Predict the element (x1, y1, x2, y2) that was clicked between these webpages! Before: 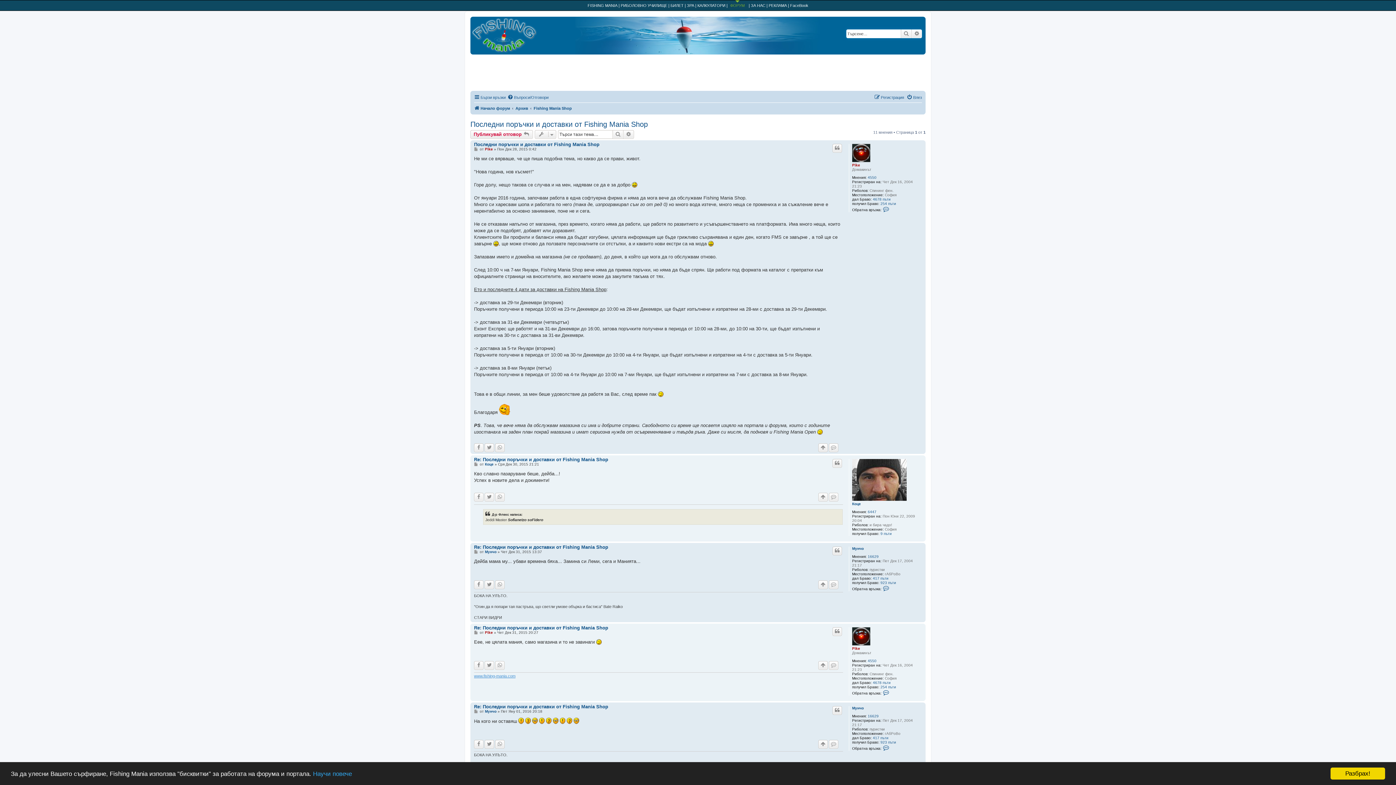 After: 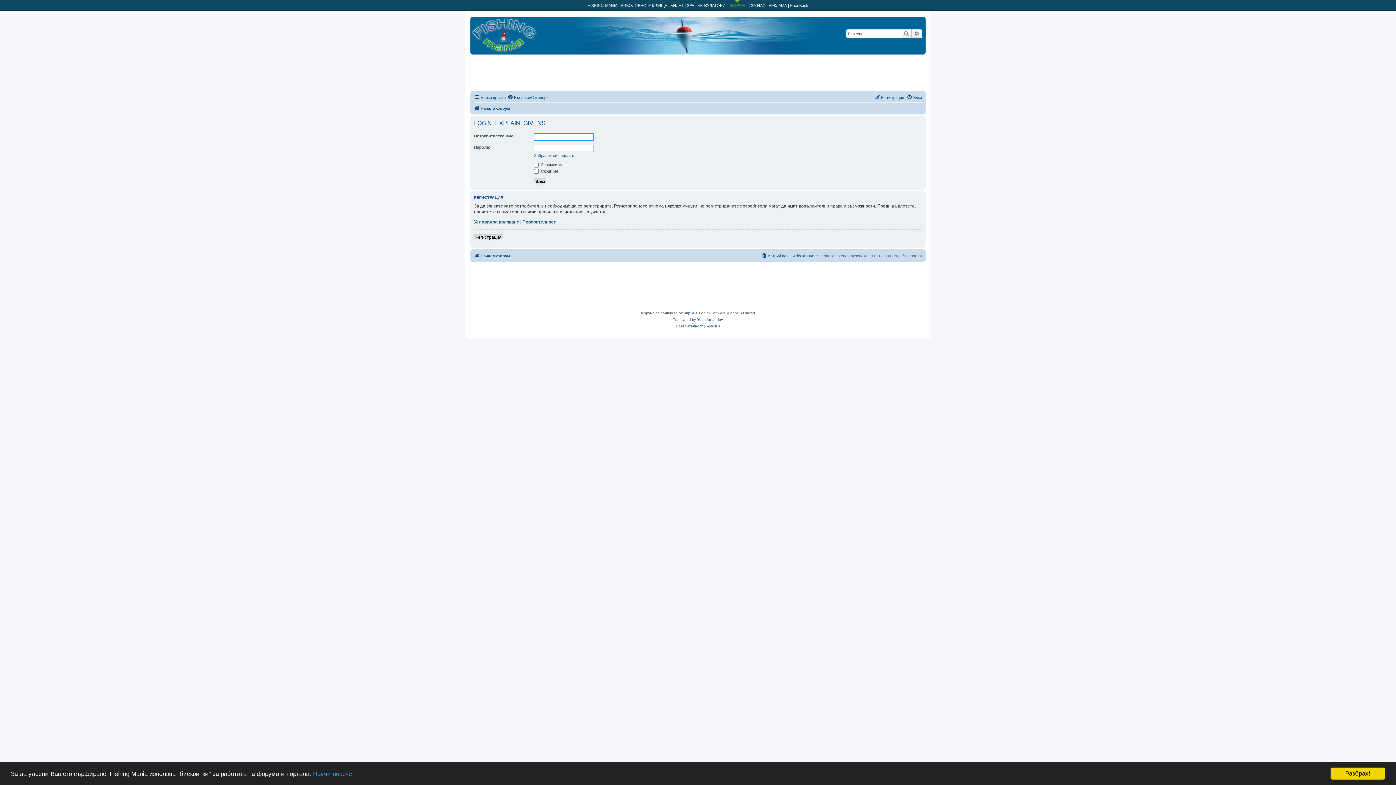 Action: bbox: (873, 680, 890, 685) label: 4678 пъти